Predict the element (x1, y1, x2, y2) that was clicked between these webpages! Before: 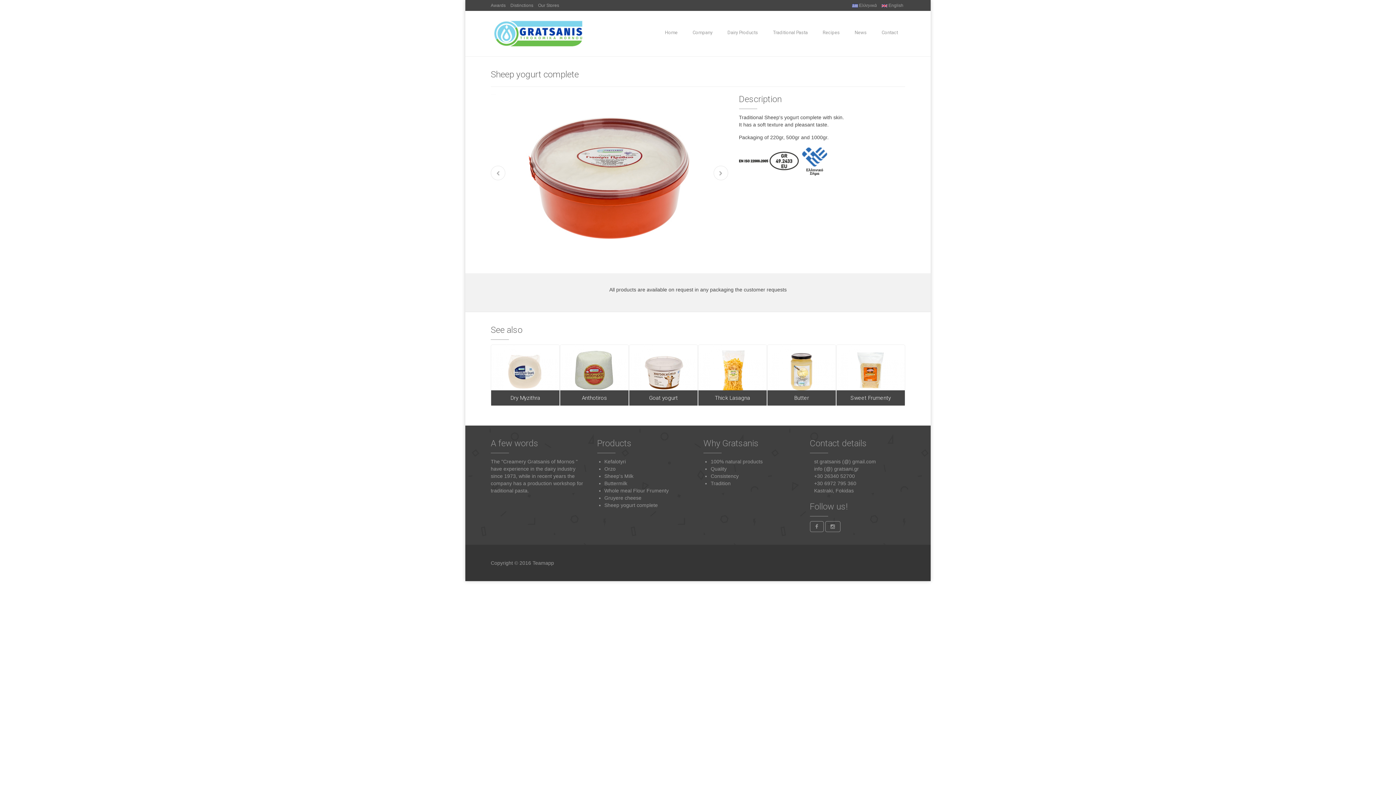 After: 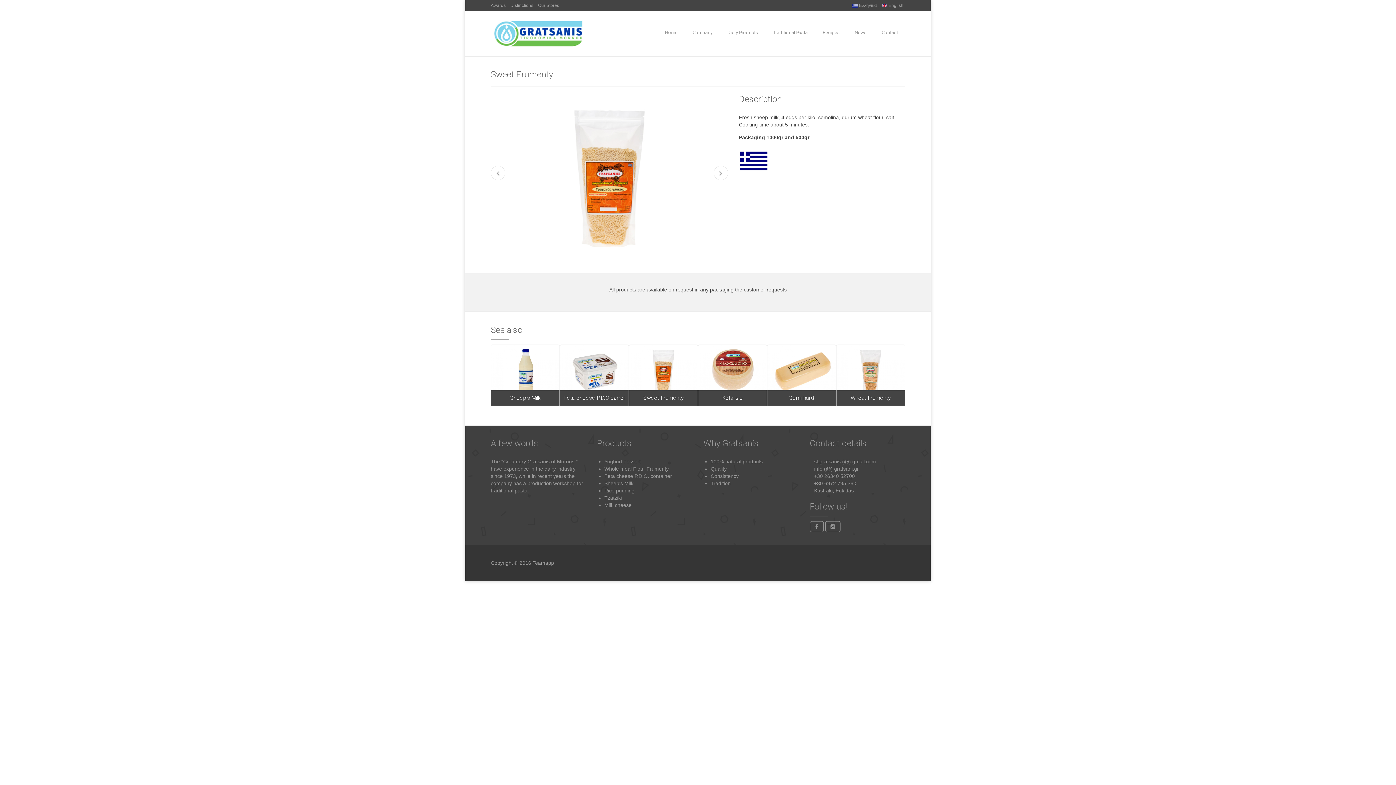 Action: bbox: (836, 345, 905, 394)